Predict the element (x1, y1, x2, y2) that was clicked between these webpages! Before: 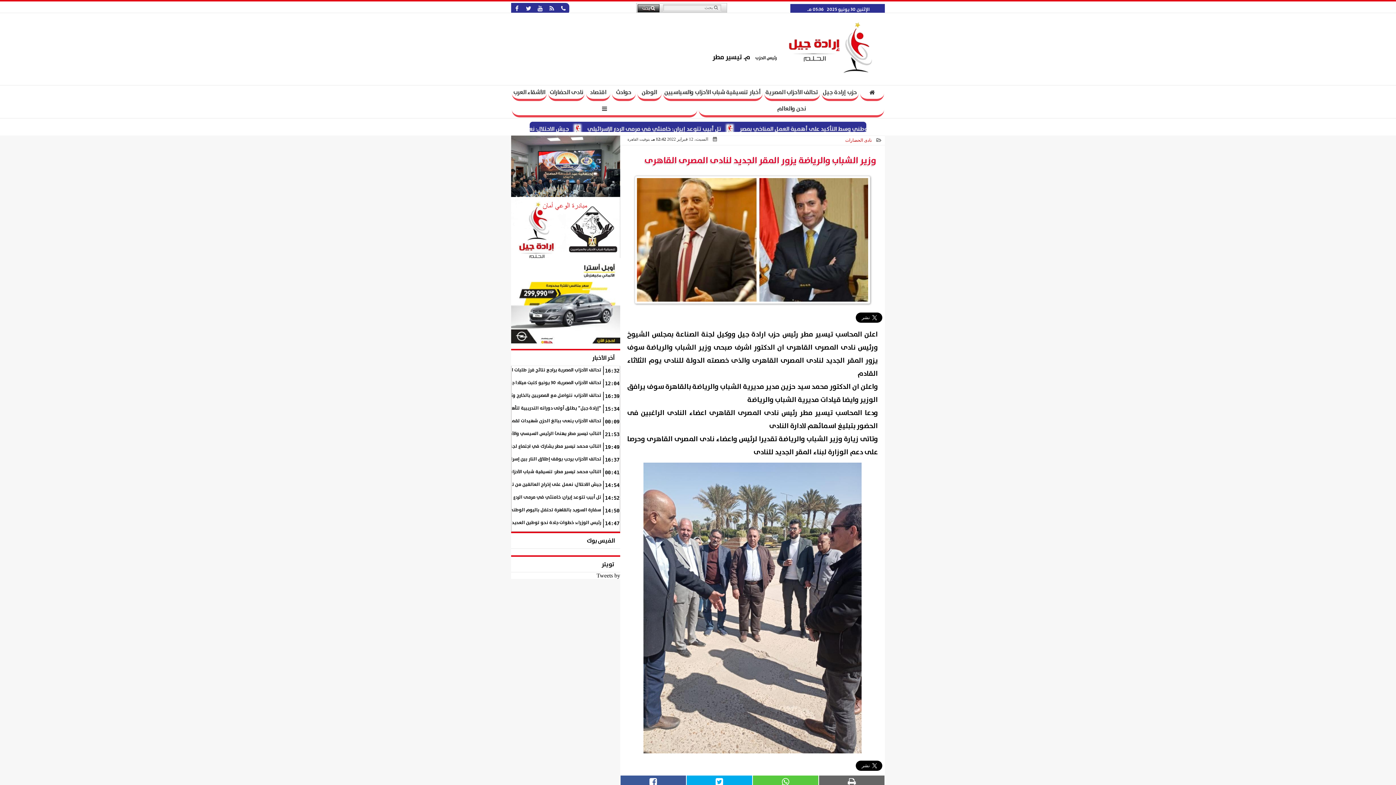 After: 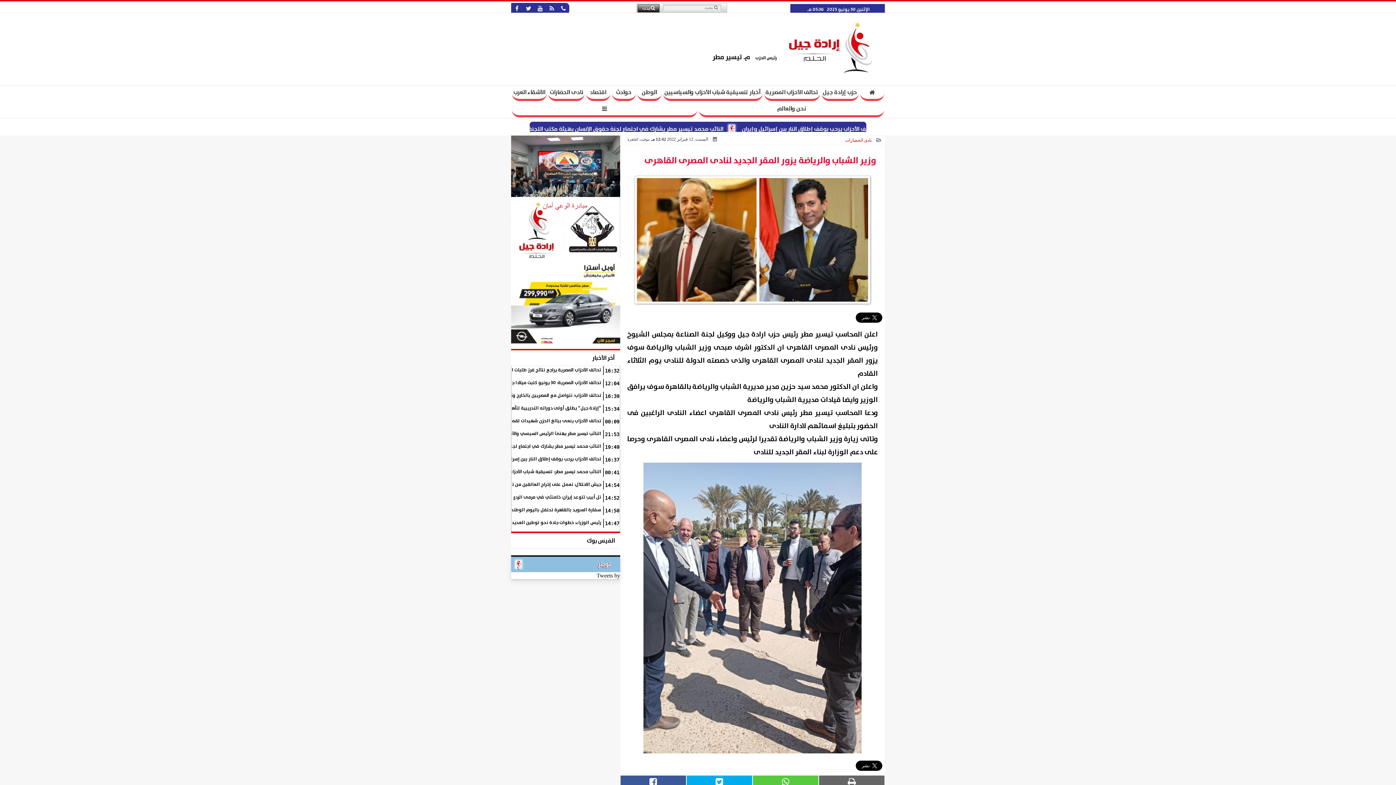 Action: label: تويتر bbox: (511, 557, 620, 572)